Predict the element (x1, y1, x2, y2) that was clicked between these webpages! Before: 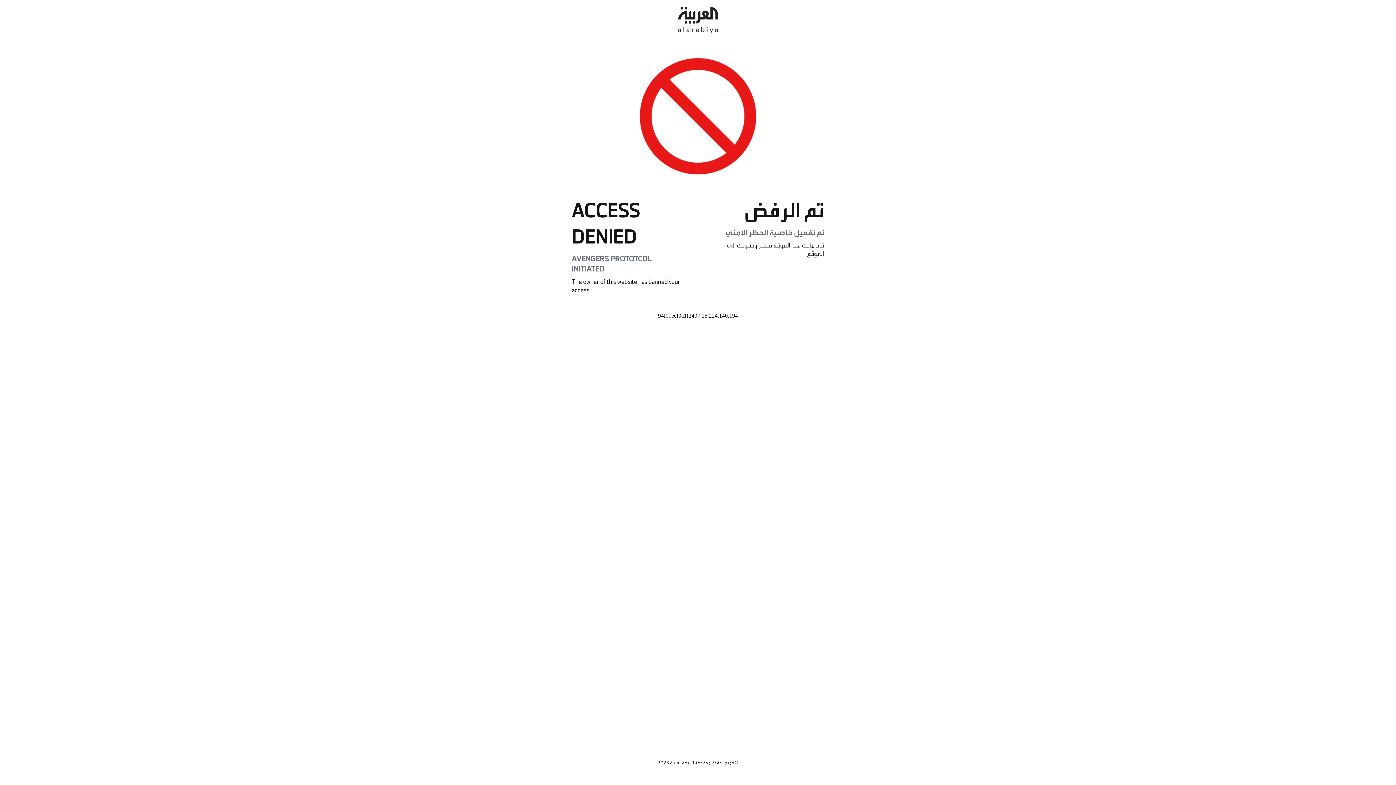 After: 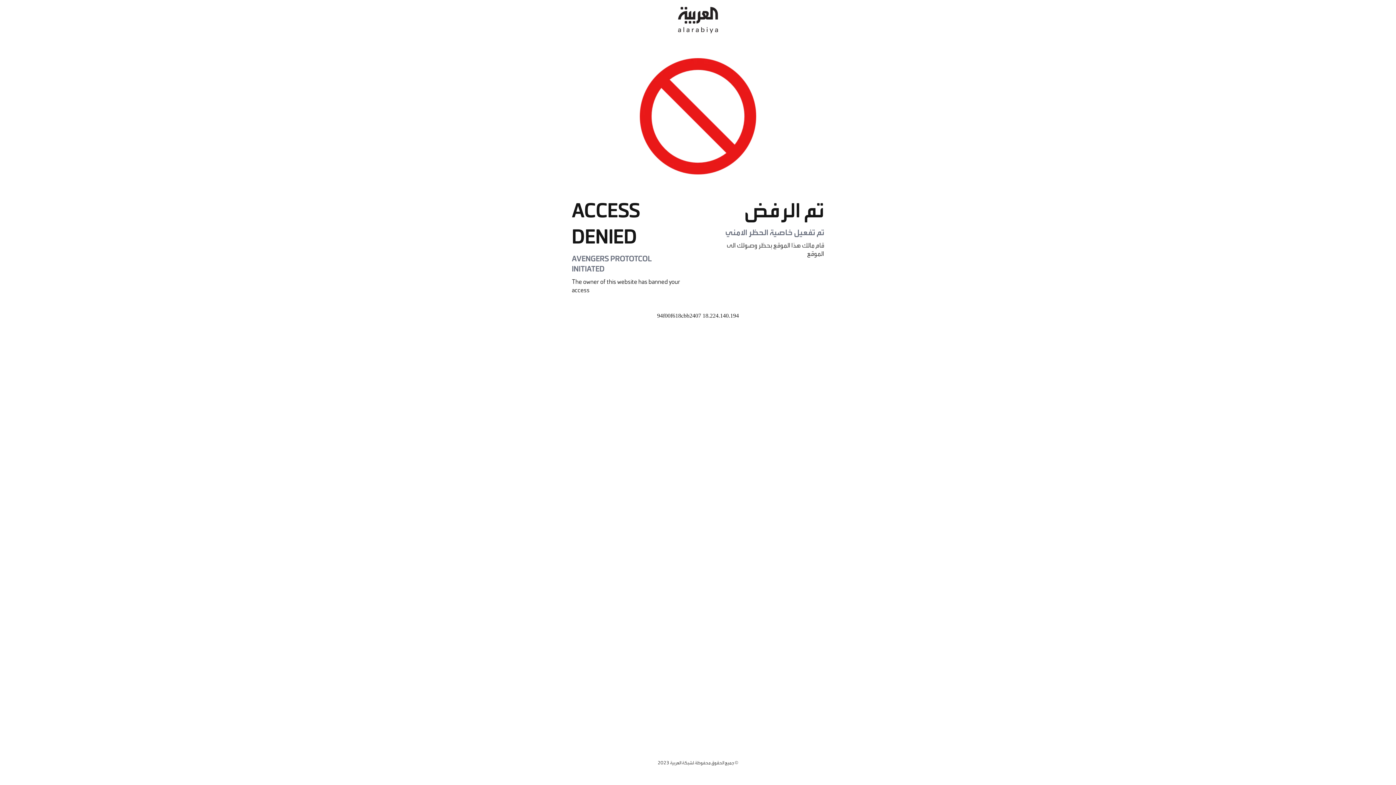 Action: bbox: (678, 0, 718, 40)